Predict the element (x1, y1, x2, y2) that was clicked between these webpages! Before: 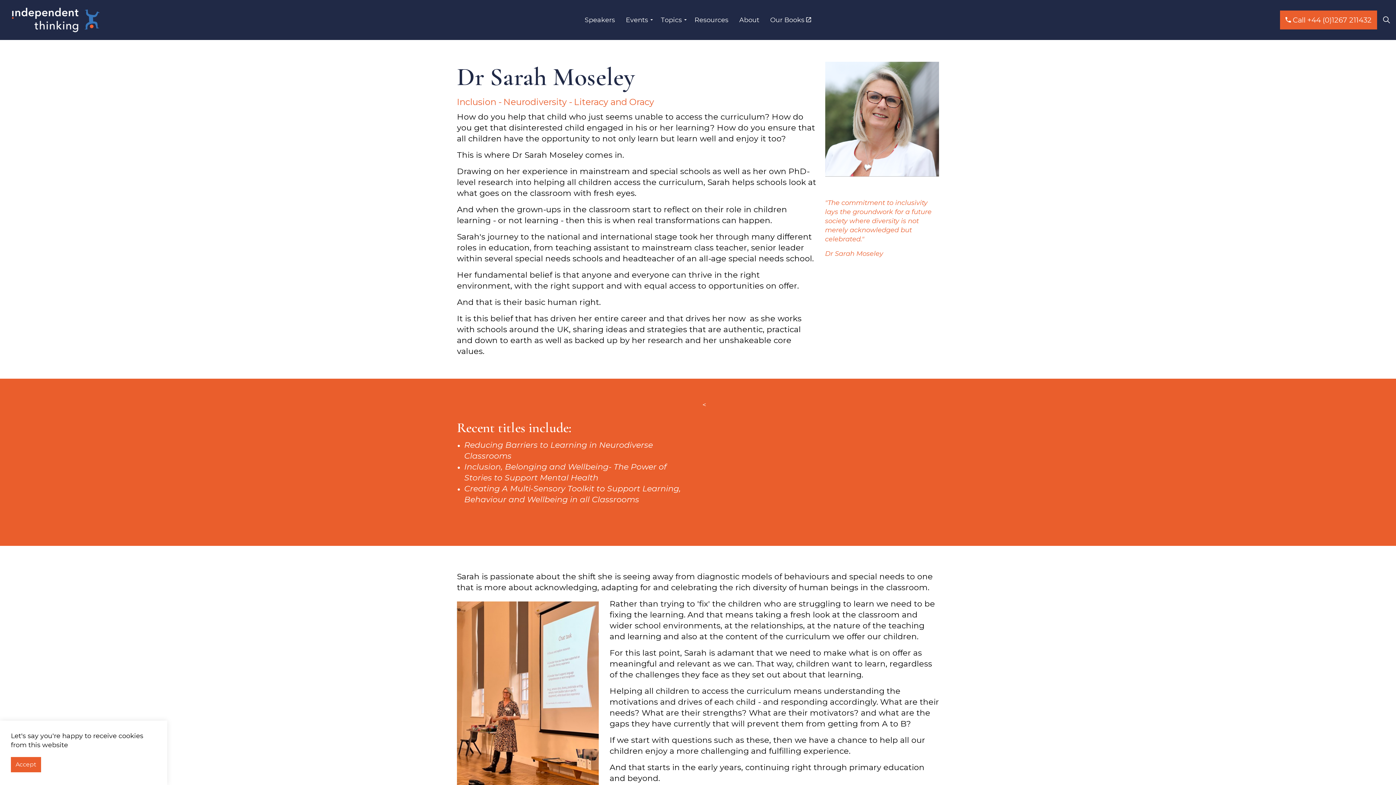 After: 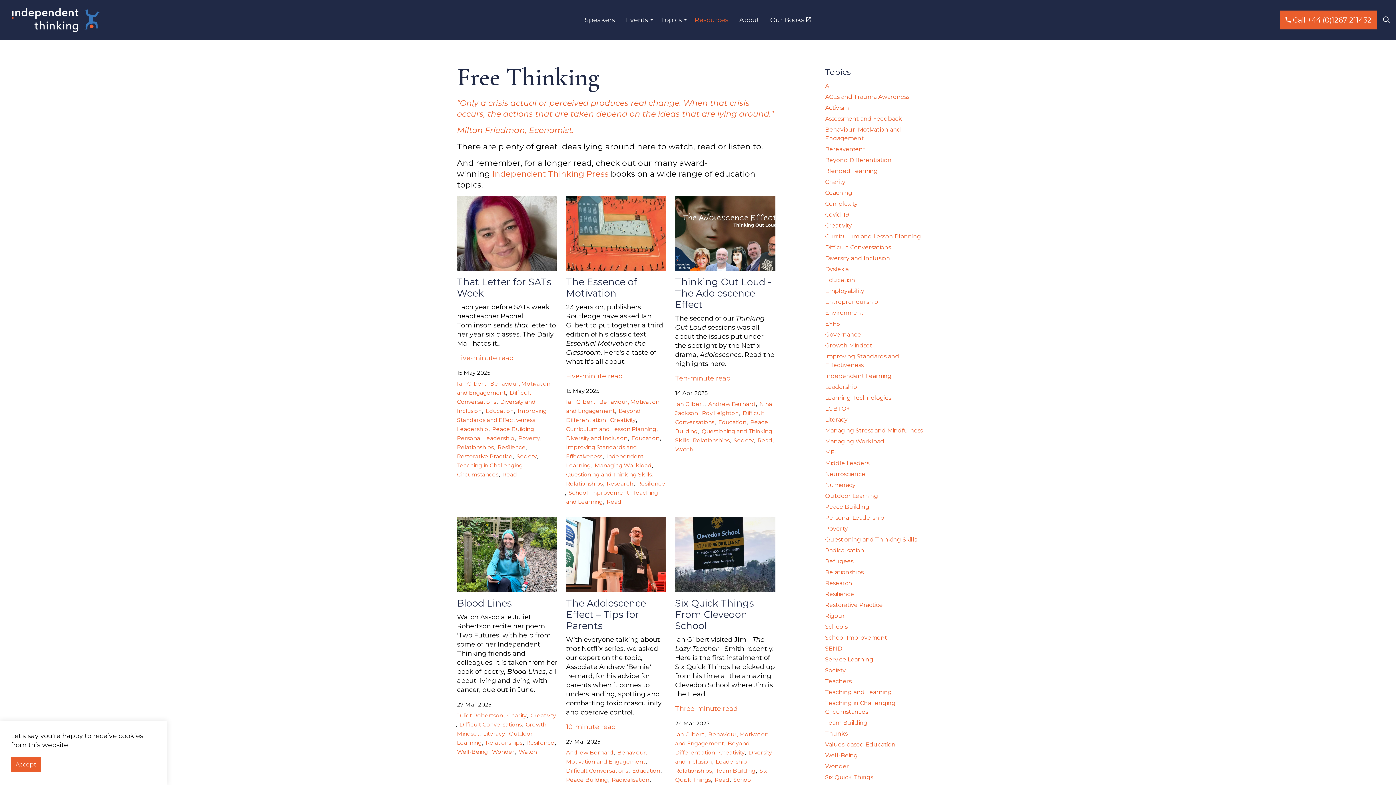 Action: bbox: (689, 0, 734, 40) label: Resources